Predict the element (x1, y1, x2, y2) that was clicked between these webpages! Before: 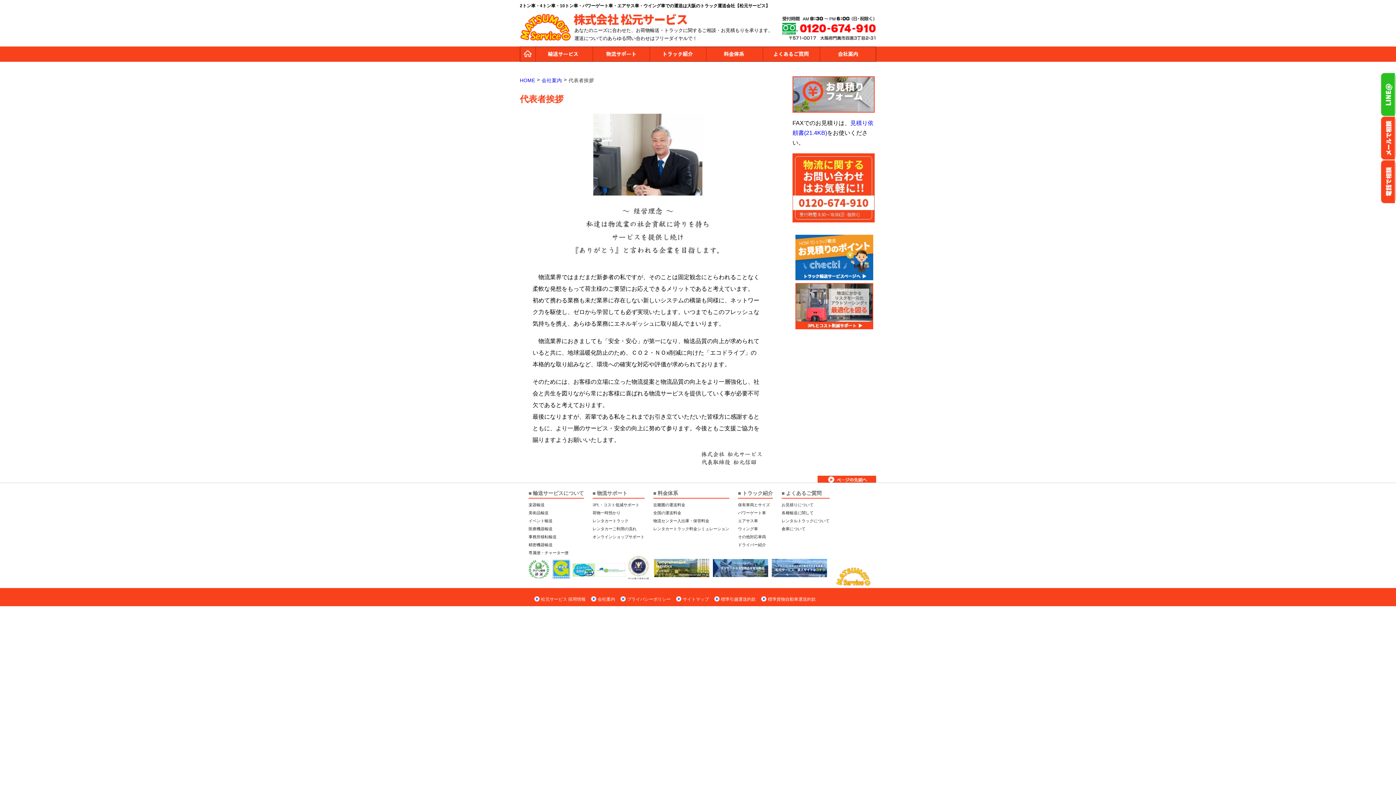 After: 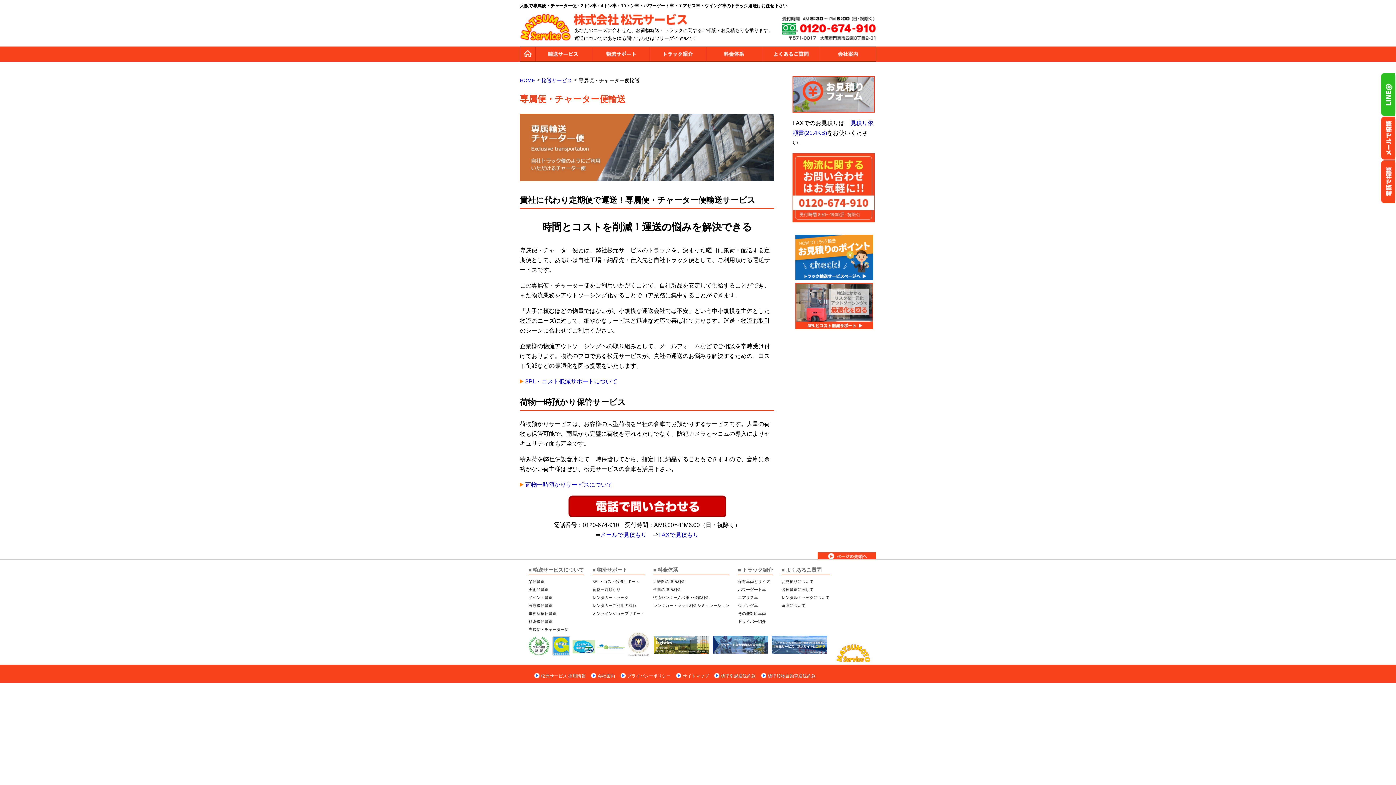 Action: label: 専属便・チャーター便 bbox: (528, 550, 568, 555)